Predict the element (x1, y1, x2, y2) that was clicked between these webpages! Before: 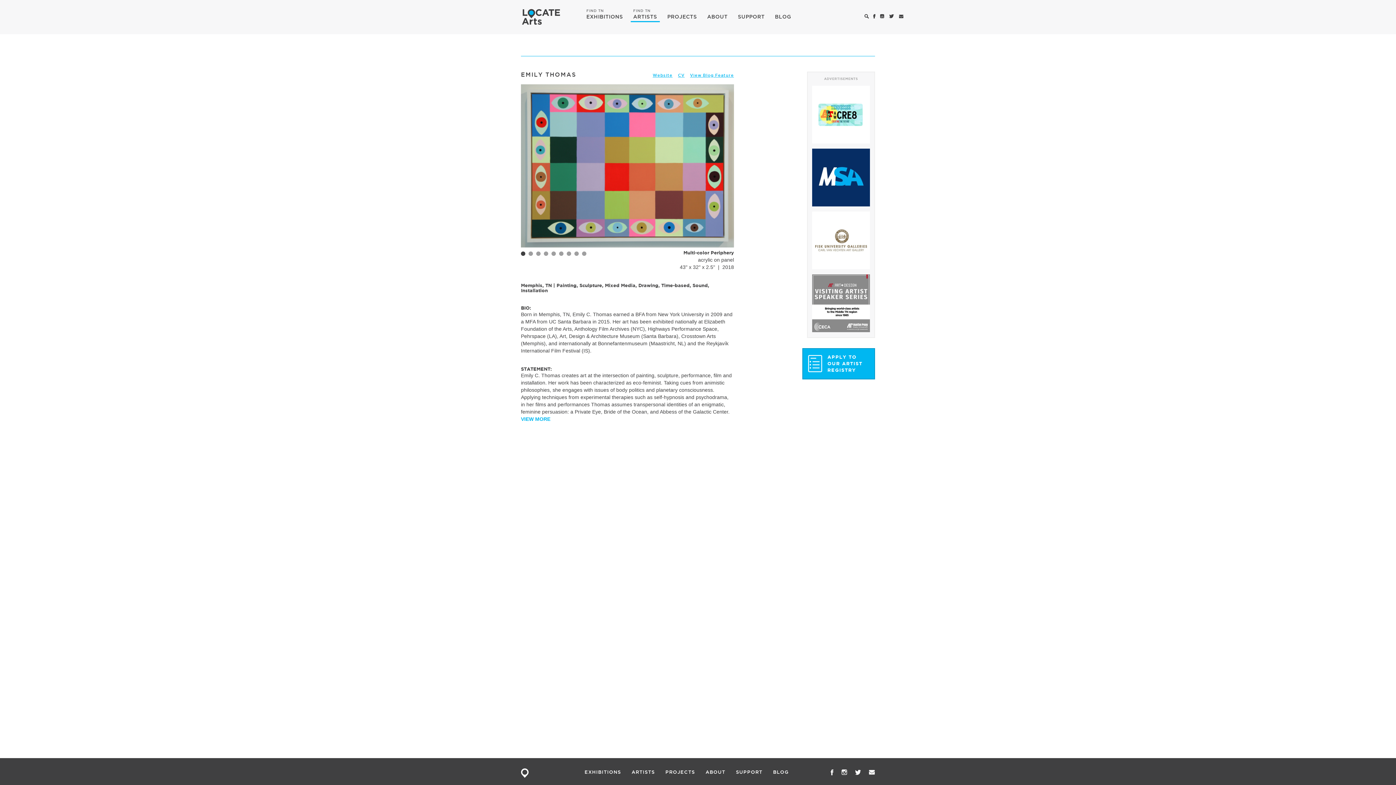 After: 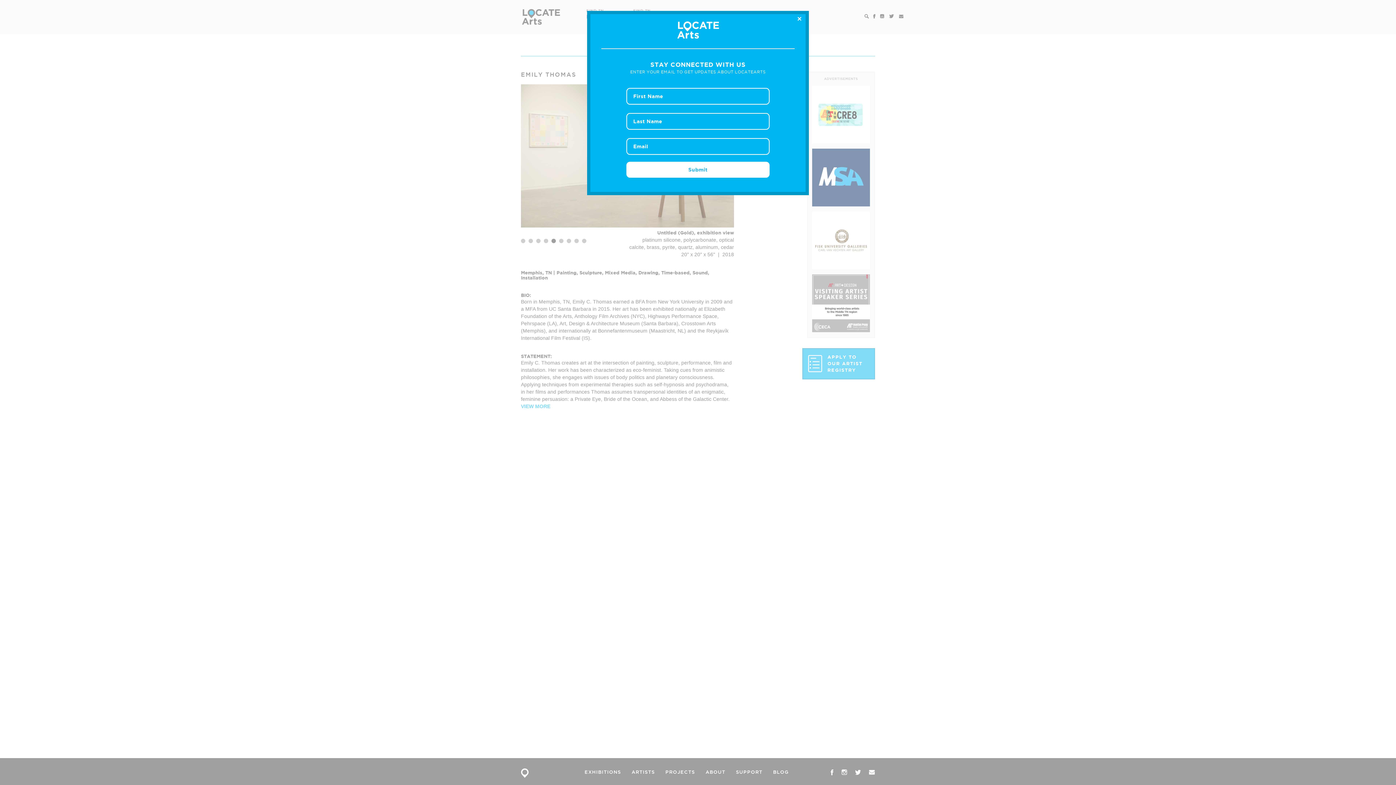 Action: bbox: (551, 251, 556, 256) label: 5